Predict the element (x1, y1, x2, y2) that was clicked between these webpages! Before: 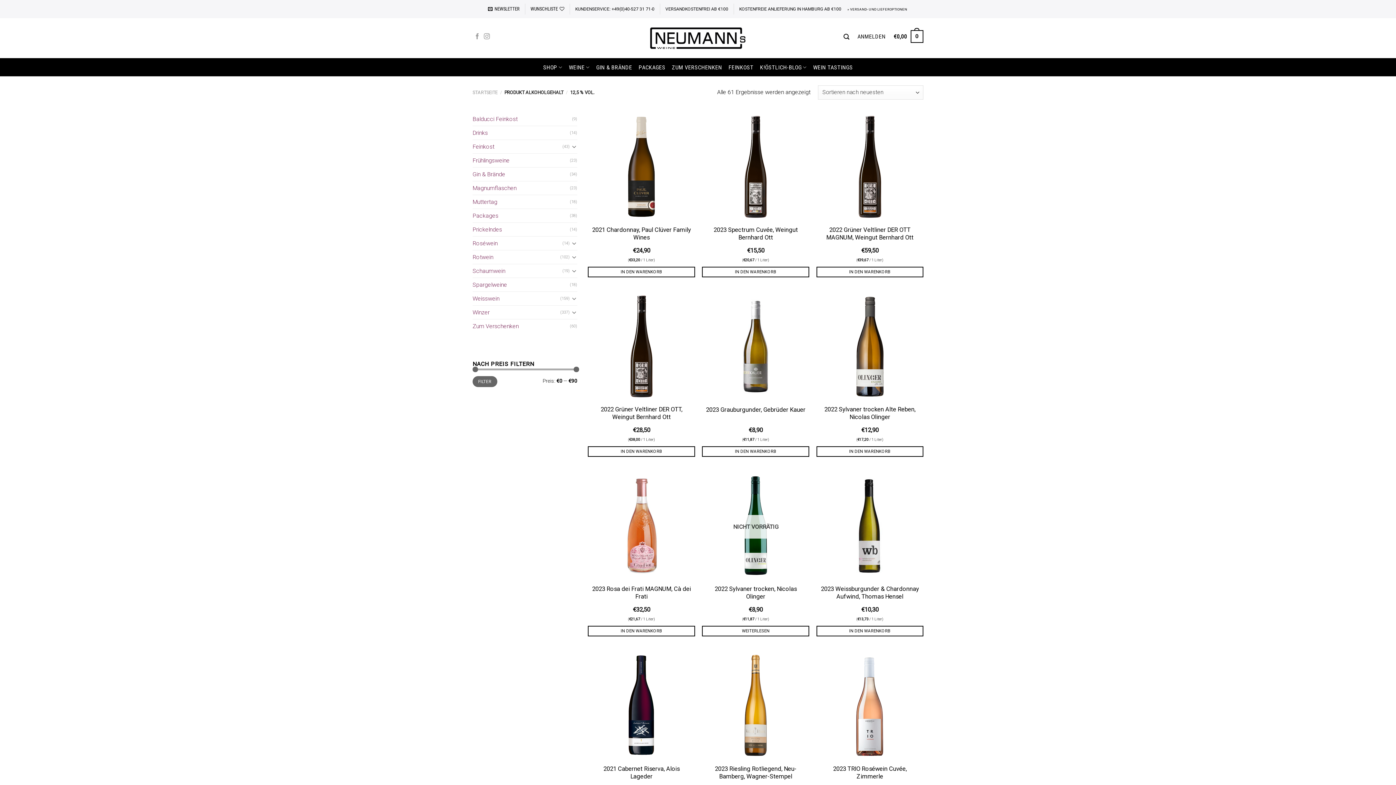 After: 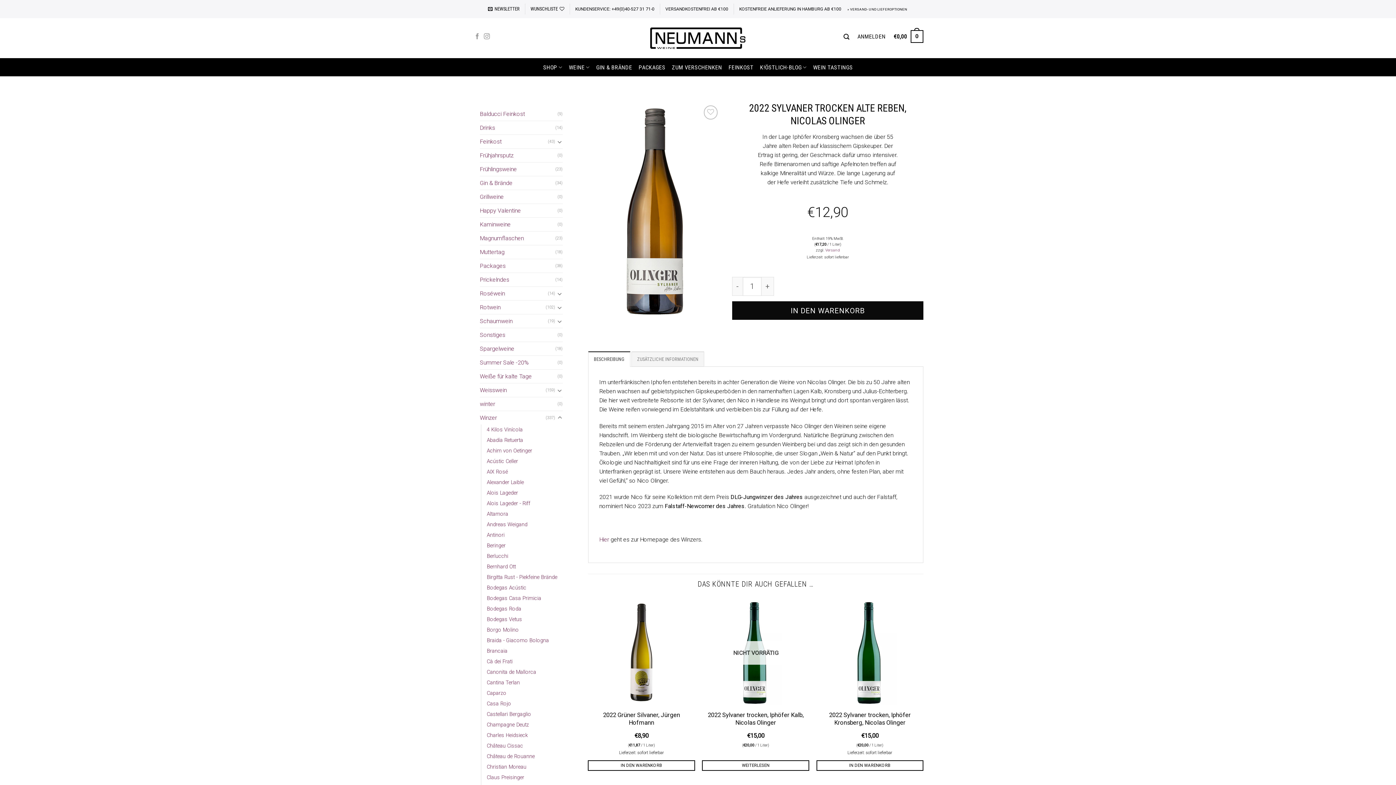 Action: bbox: (816, 292, 923, 401) label: 2022 Sylvaner trocken Alte Reben, Nicolas Olinger